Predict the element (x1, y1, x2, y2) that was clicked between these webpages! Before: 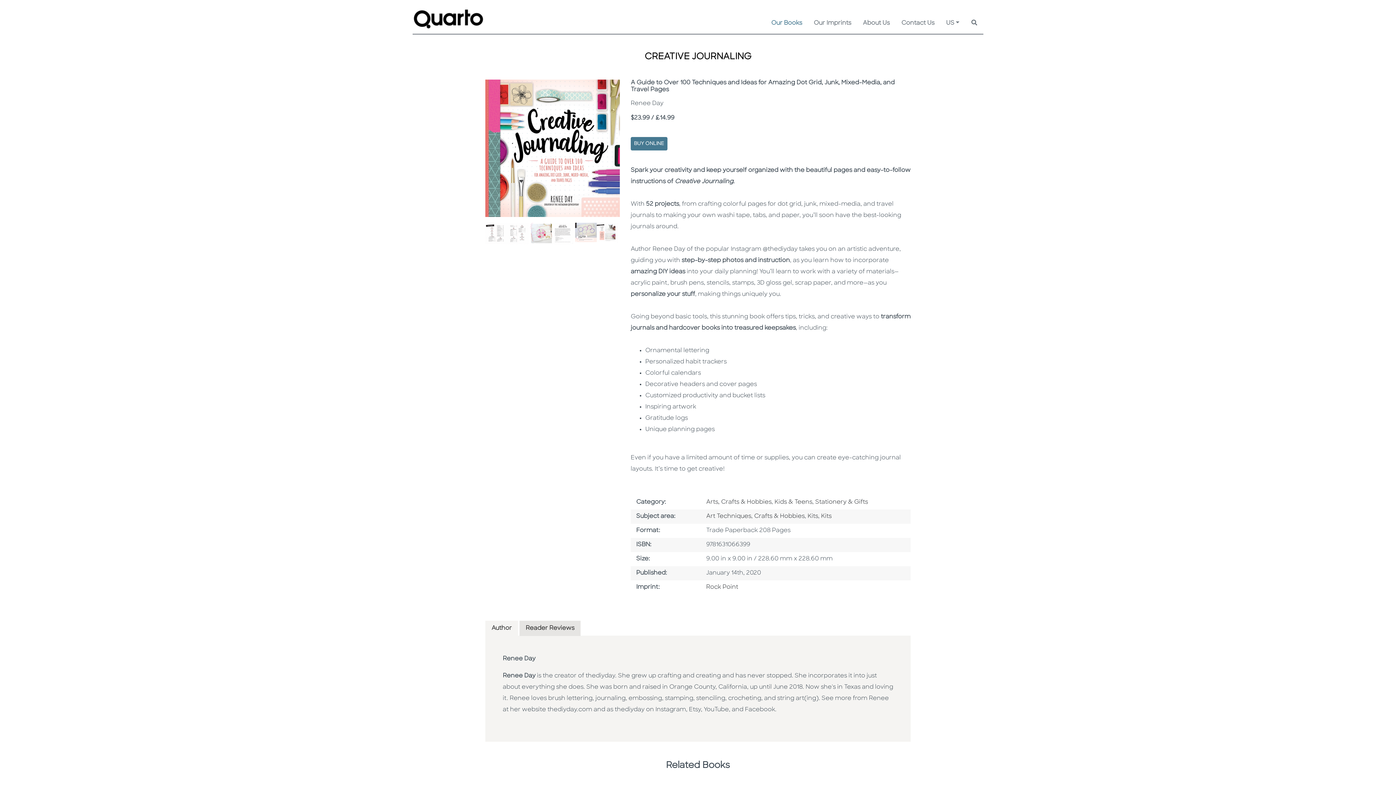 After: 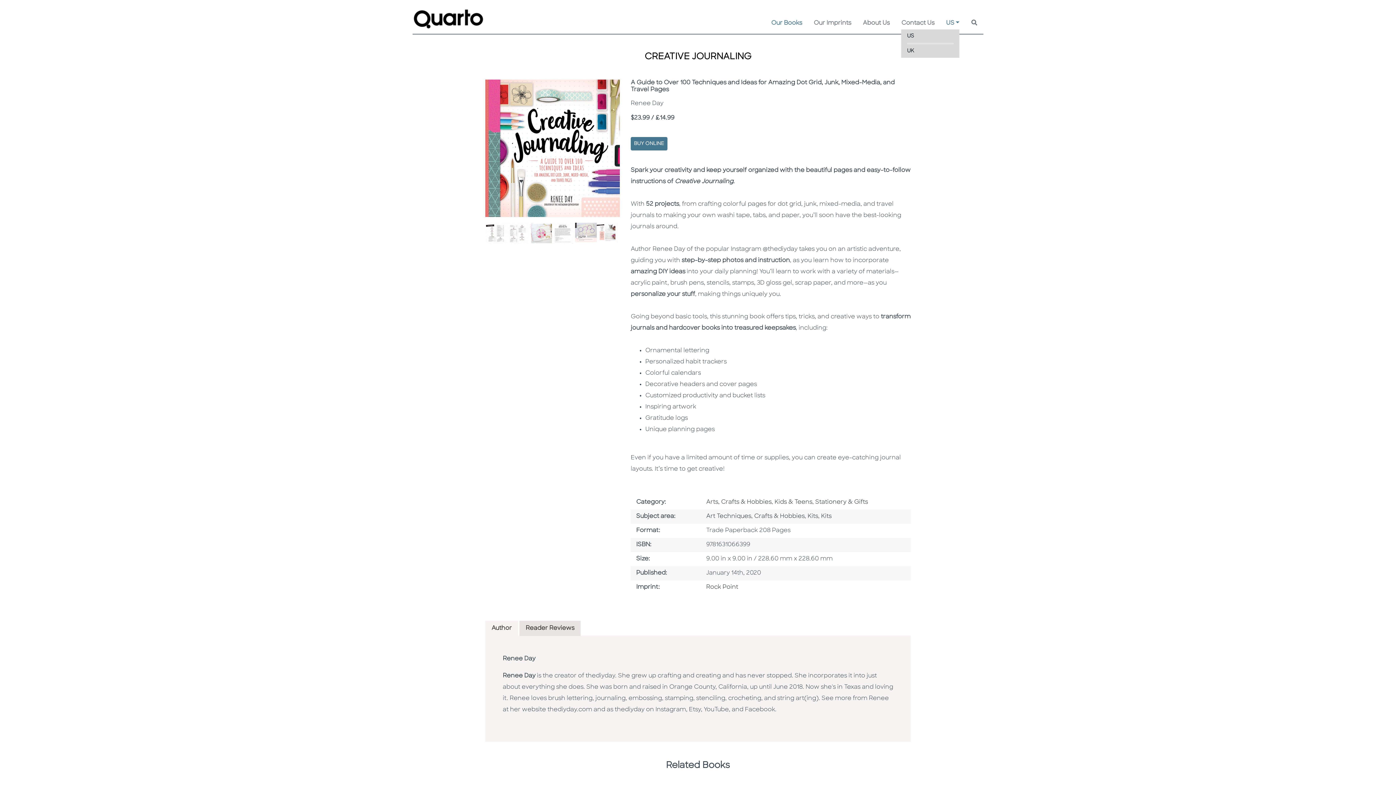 Action: bbox: (946, 17, 959, 29) label: US